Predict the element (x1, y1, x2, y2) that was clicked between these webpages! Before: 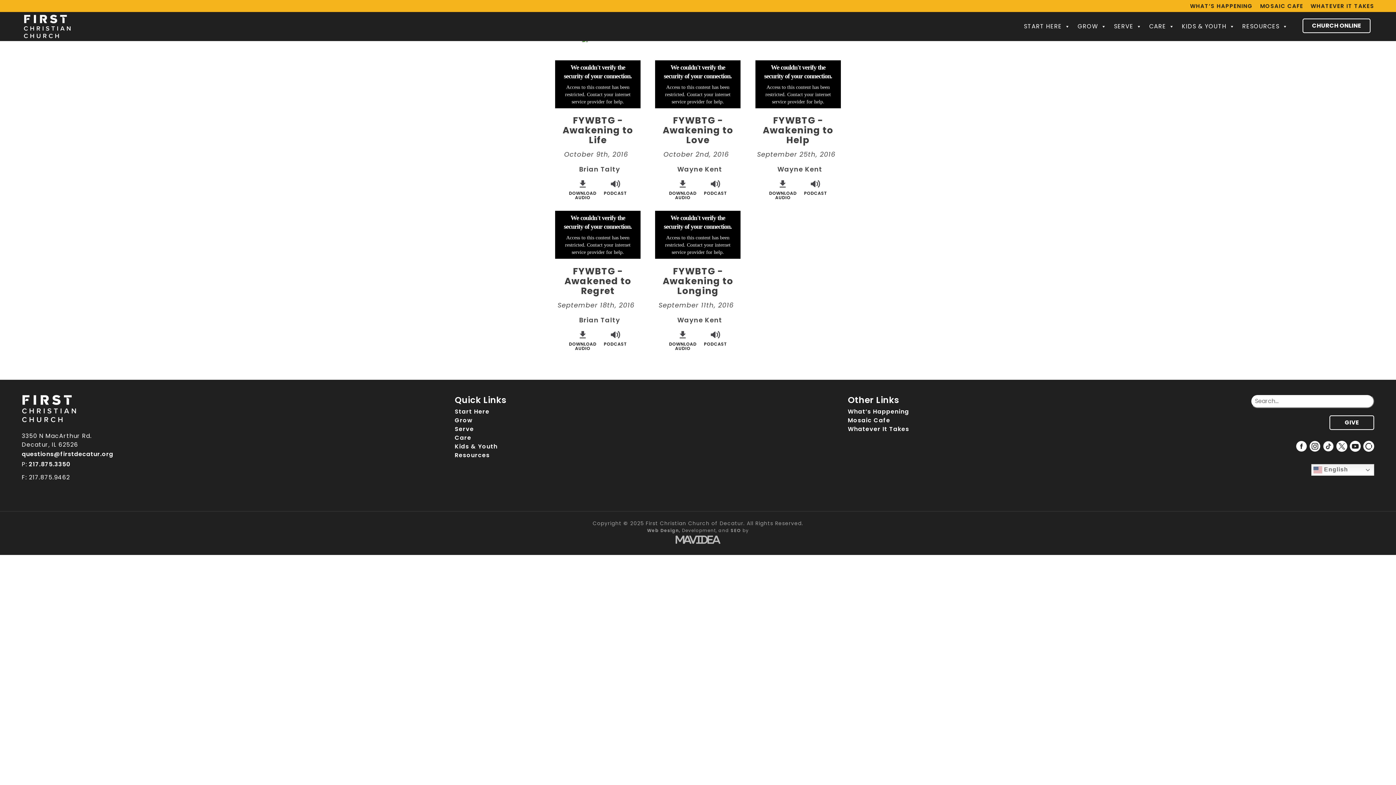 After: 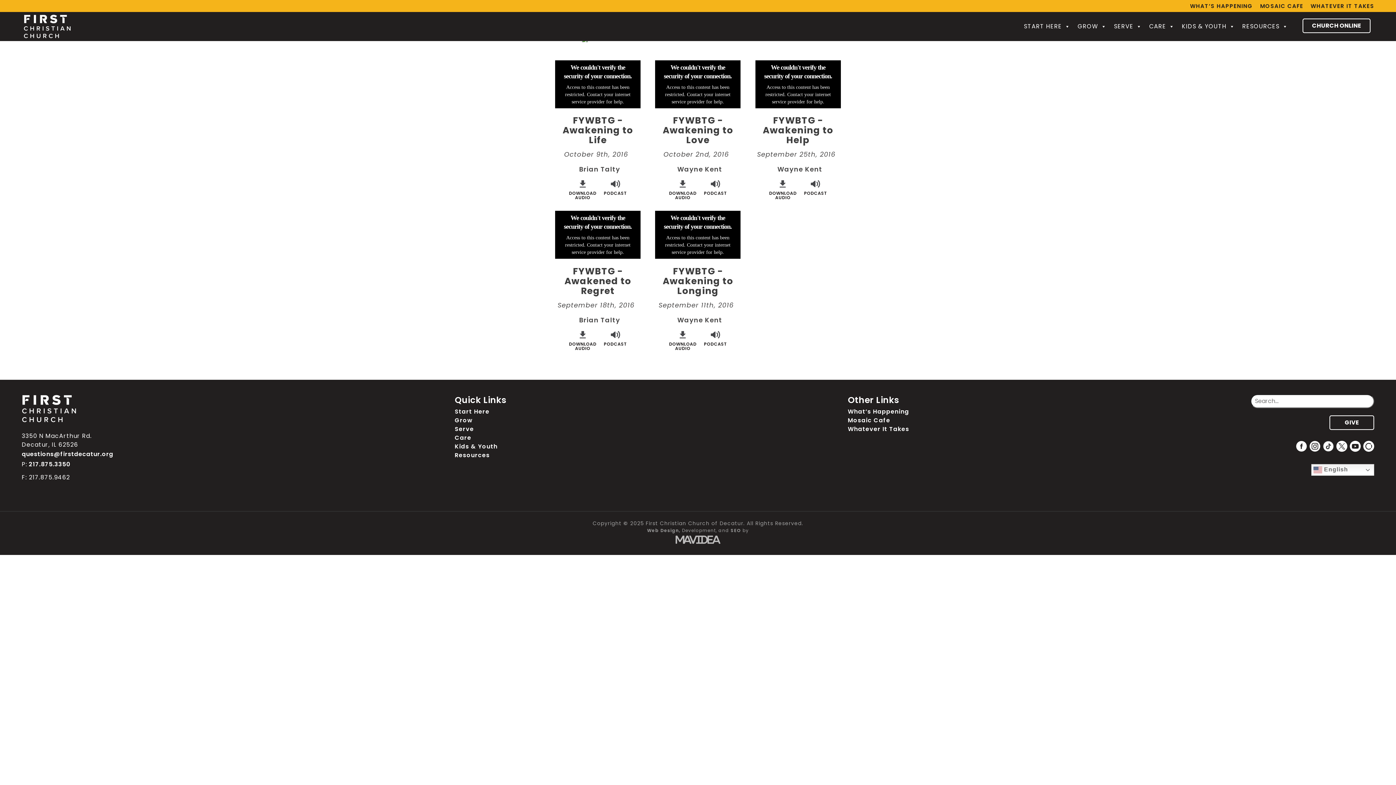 Action: label: PODCAST bbox: (603, 178, 627, 195)